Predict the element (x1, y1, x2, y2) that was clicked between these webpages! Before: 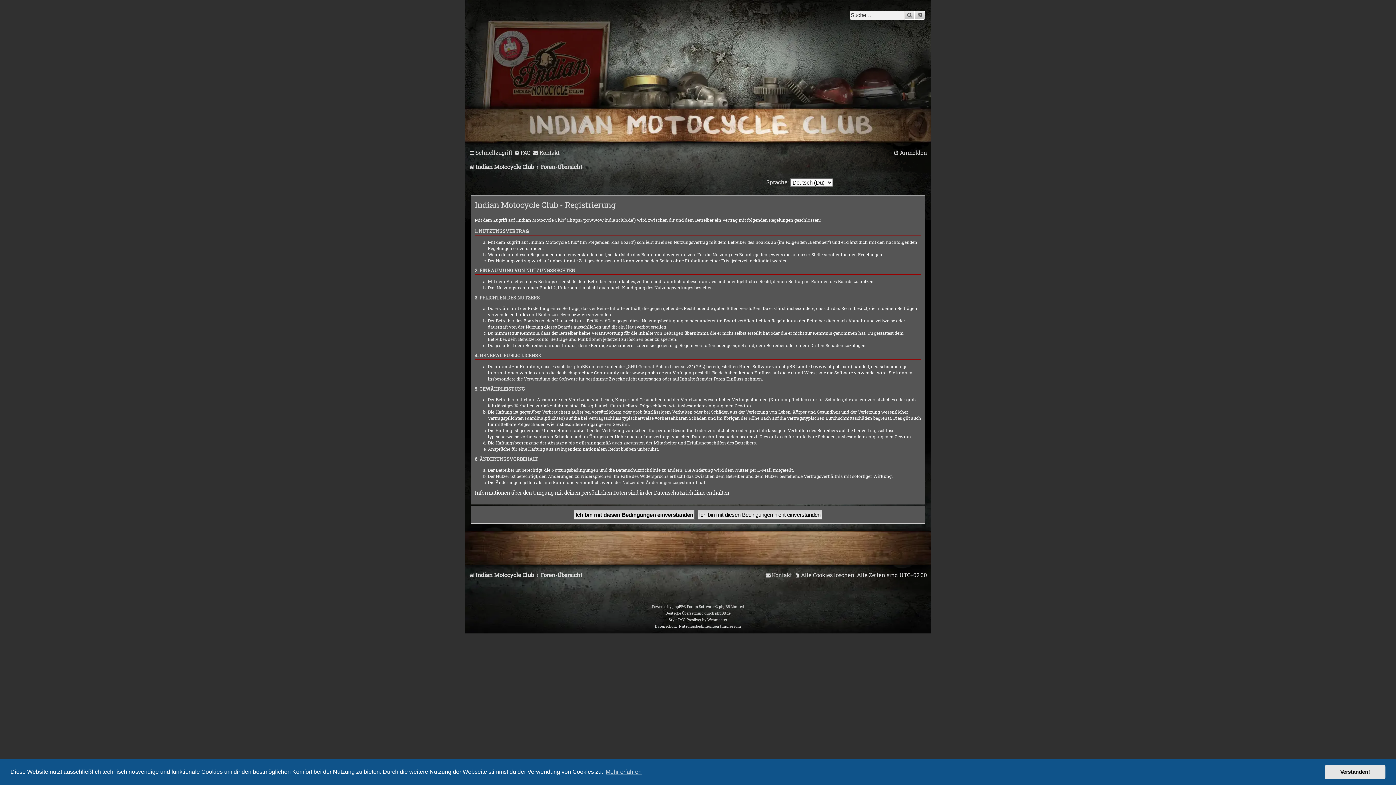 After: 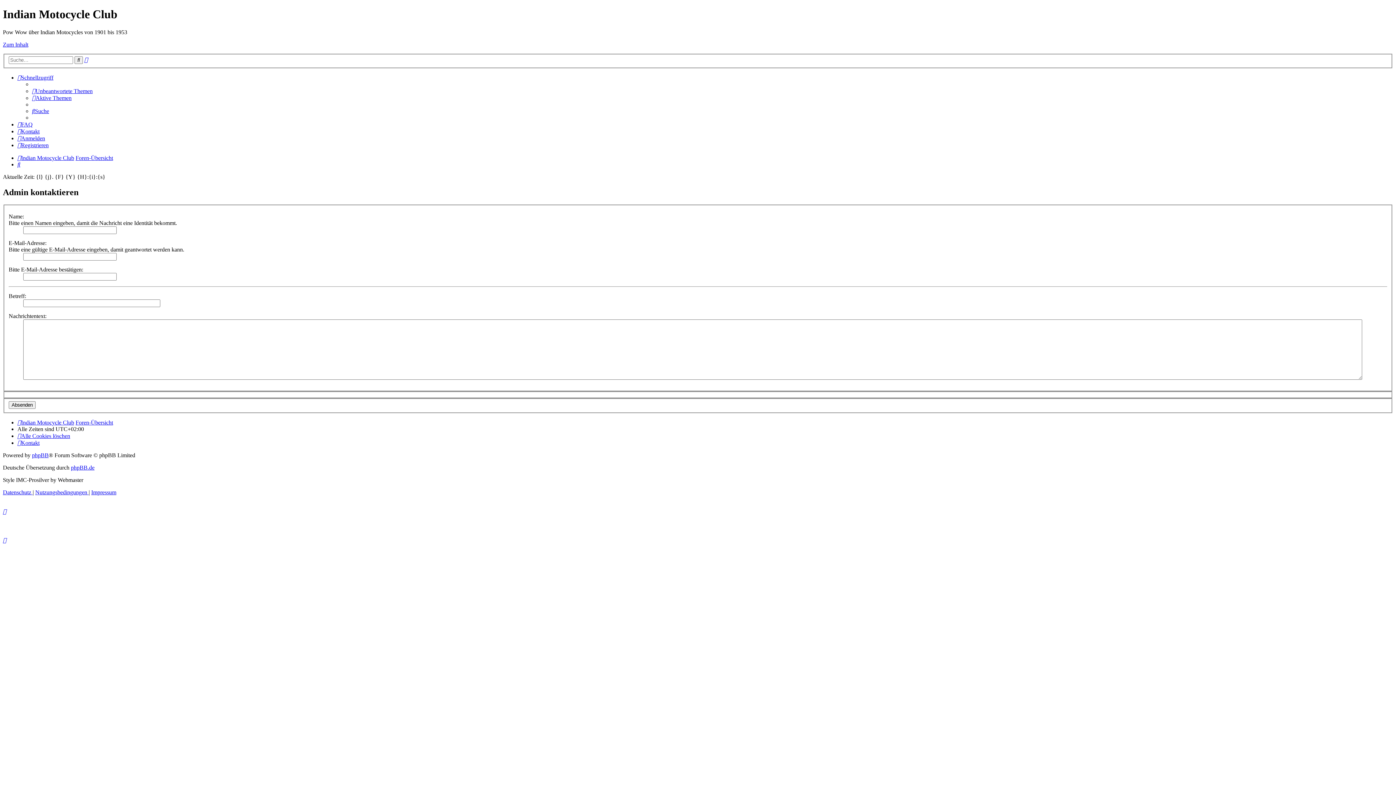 Action: bbox: (765, 569, 792, 581) label: Kontakt